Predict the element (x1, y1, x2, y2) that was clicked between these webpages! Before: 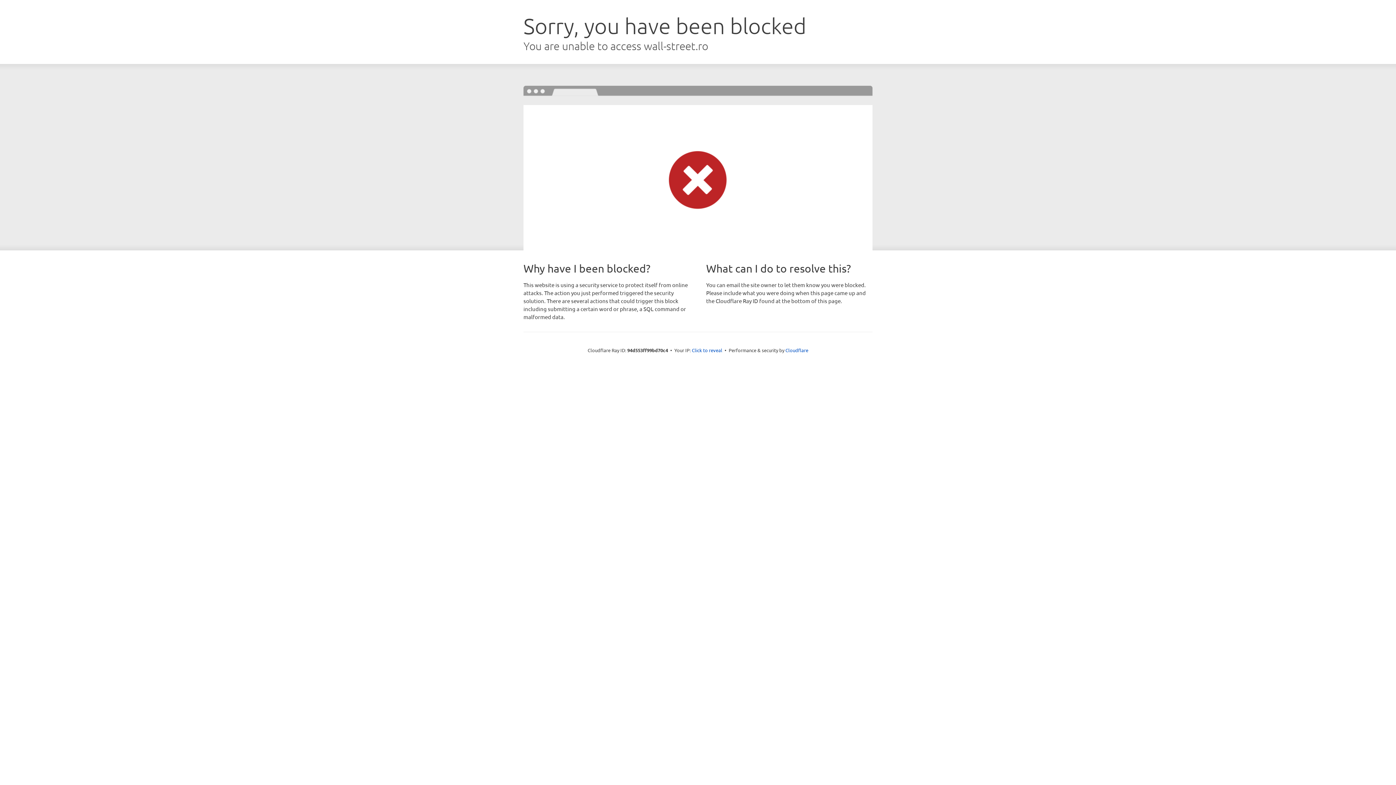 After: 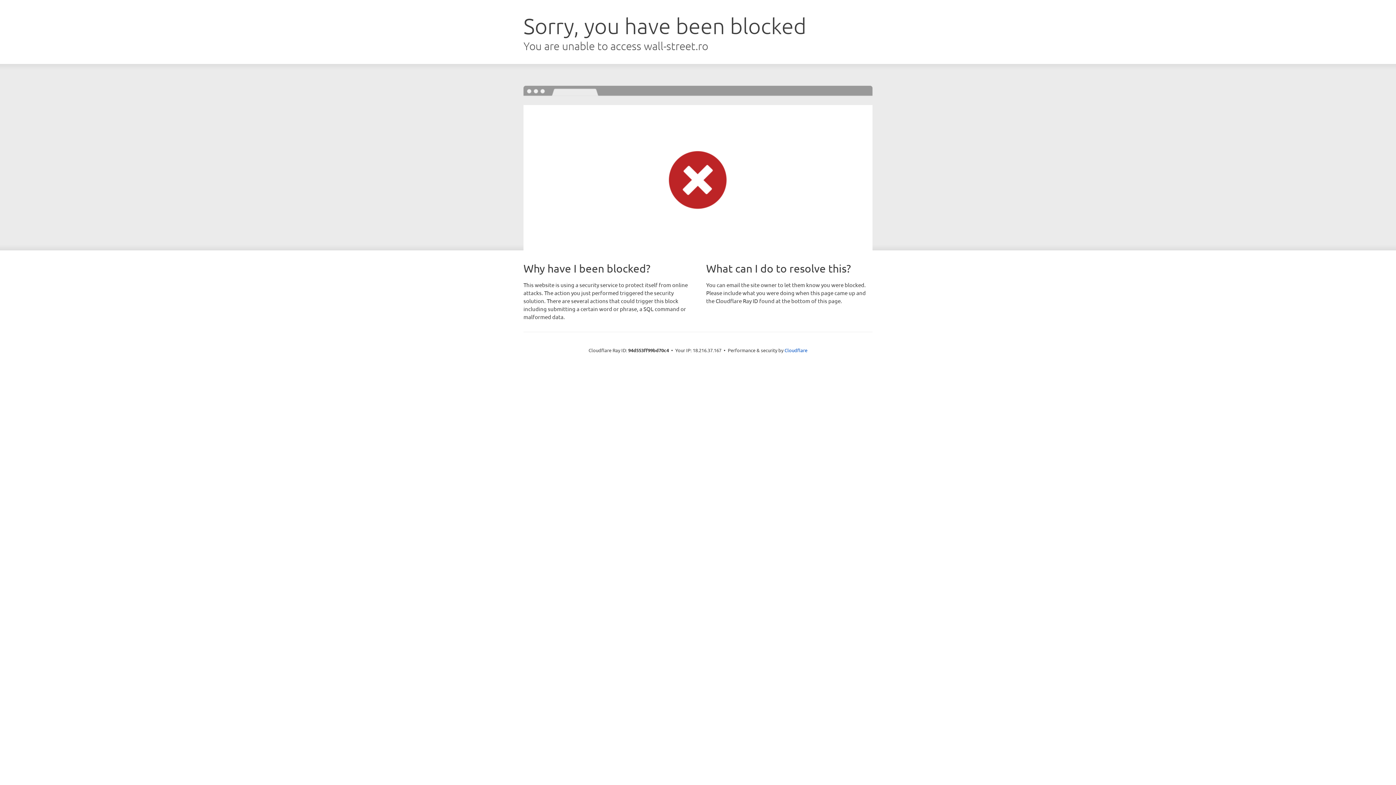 Action: label: Click to reveal bbox: (692, 346, 722, 353)